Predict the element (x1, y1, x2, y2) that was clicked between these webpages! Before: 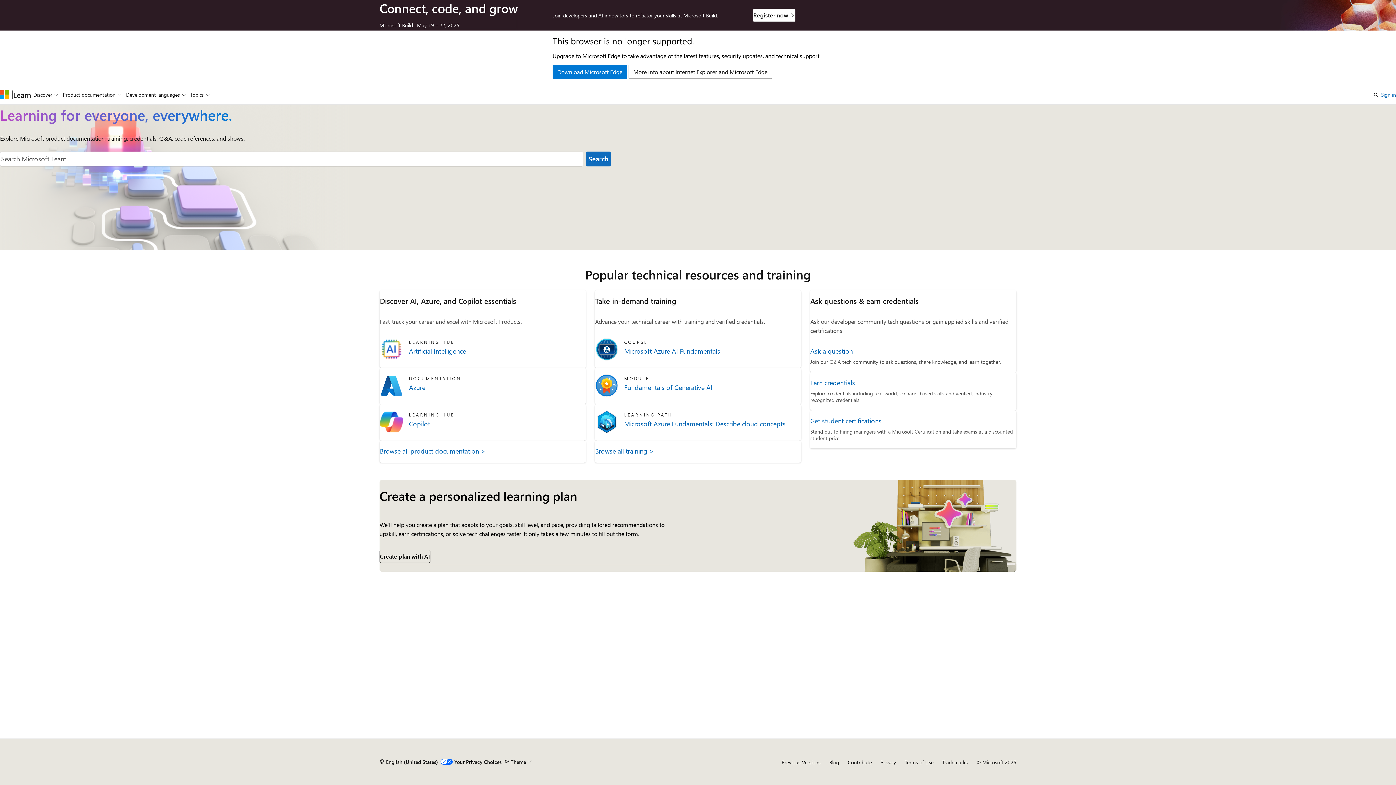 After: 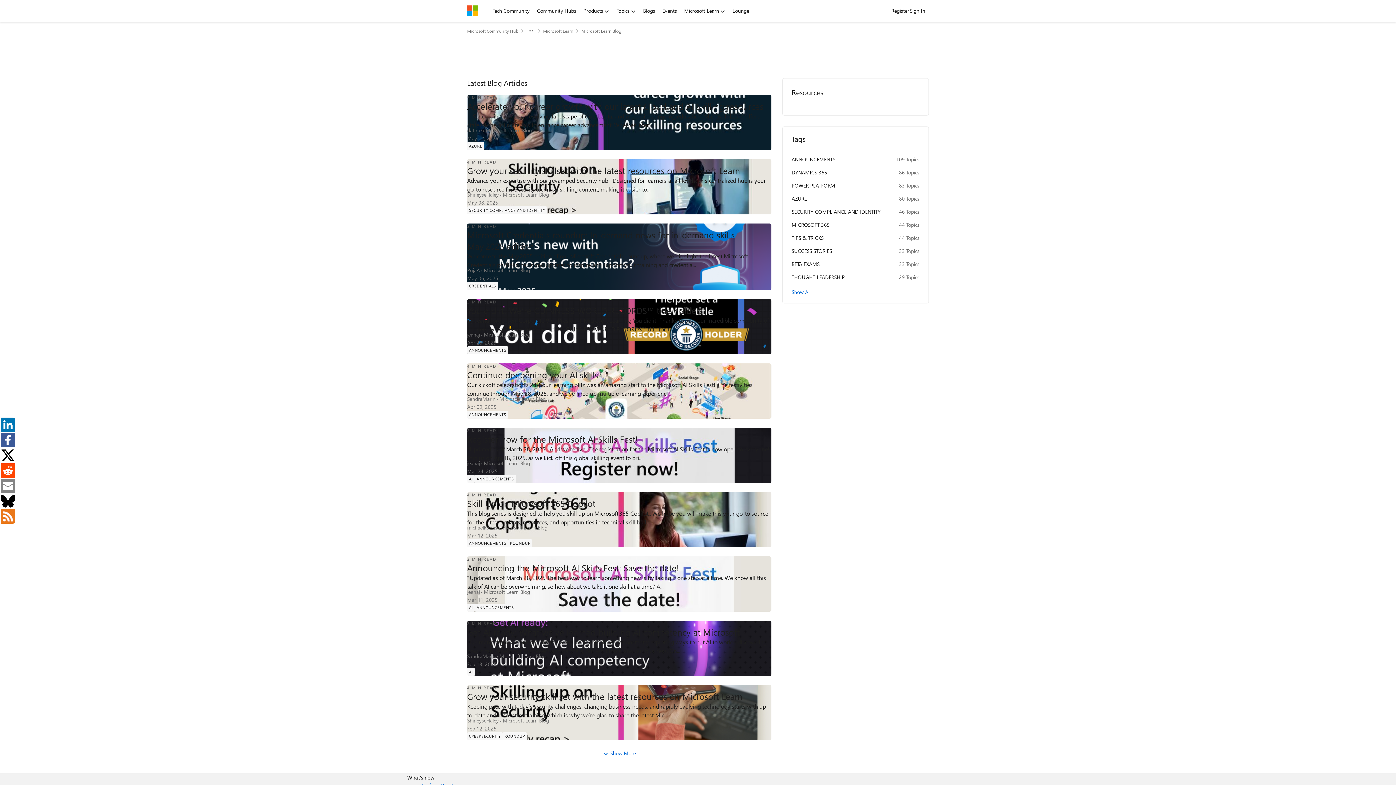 Action: label: Blog bbox: (829, 759, 839, 766)